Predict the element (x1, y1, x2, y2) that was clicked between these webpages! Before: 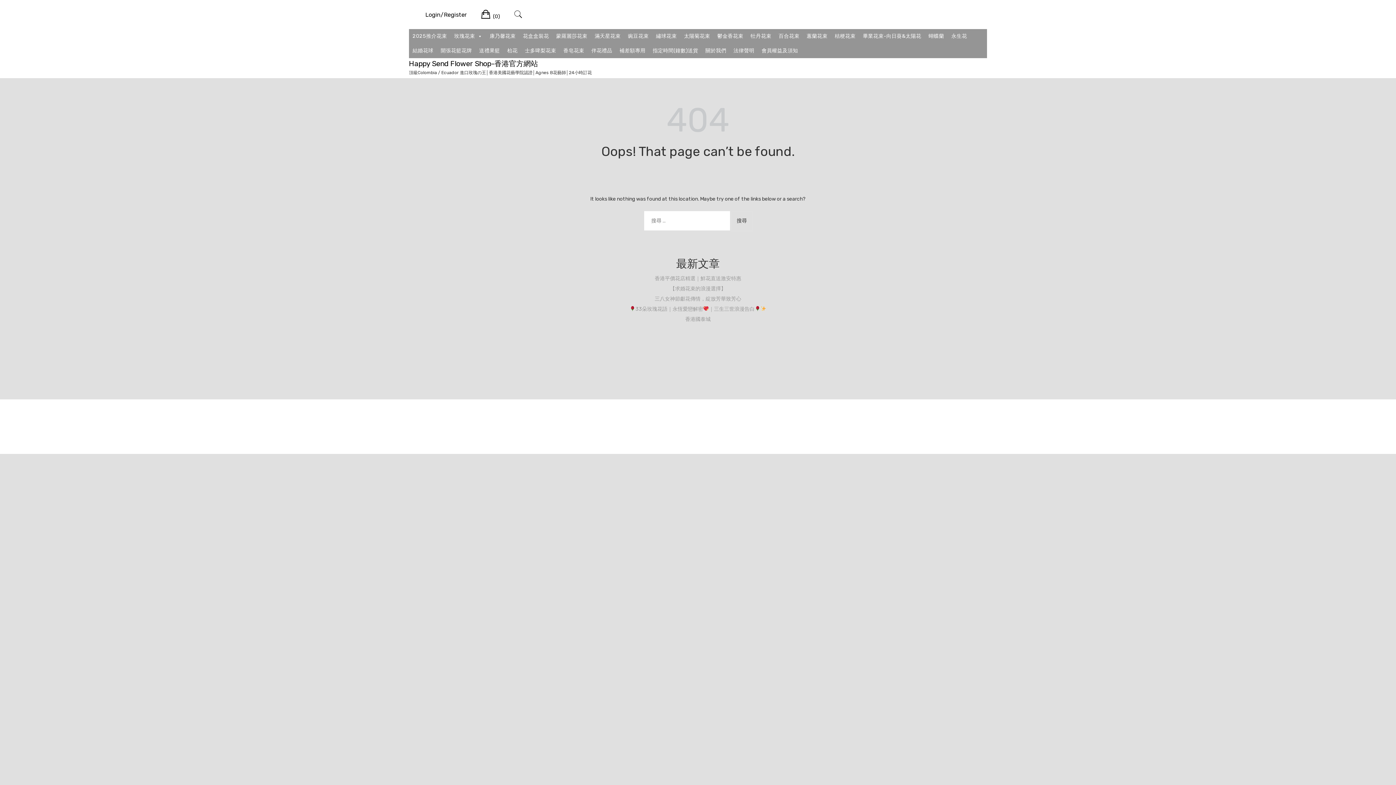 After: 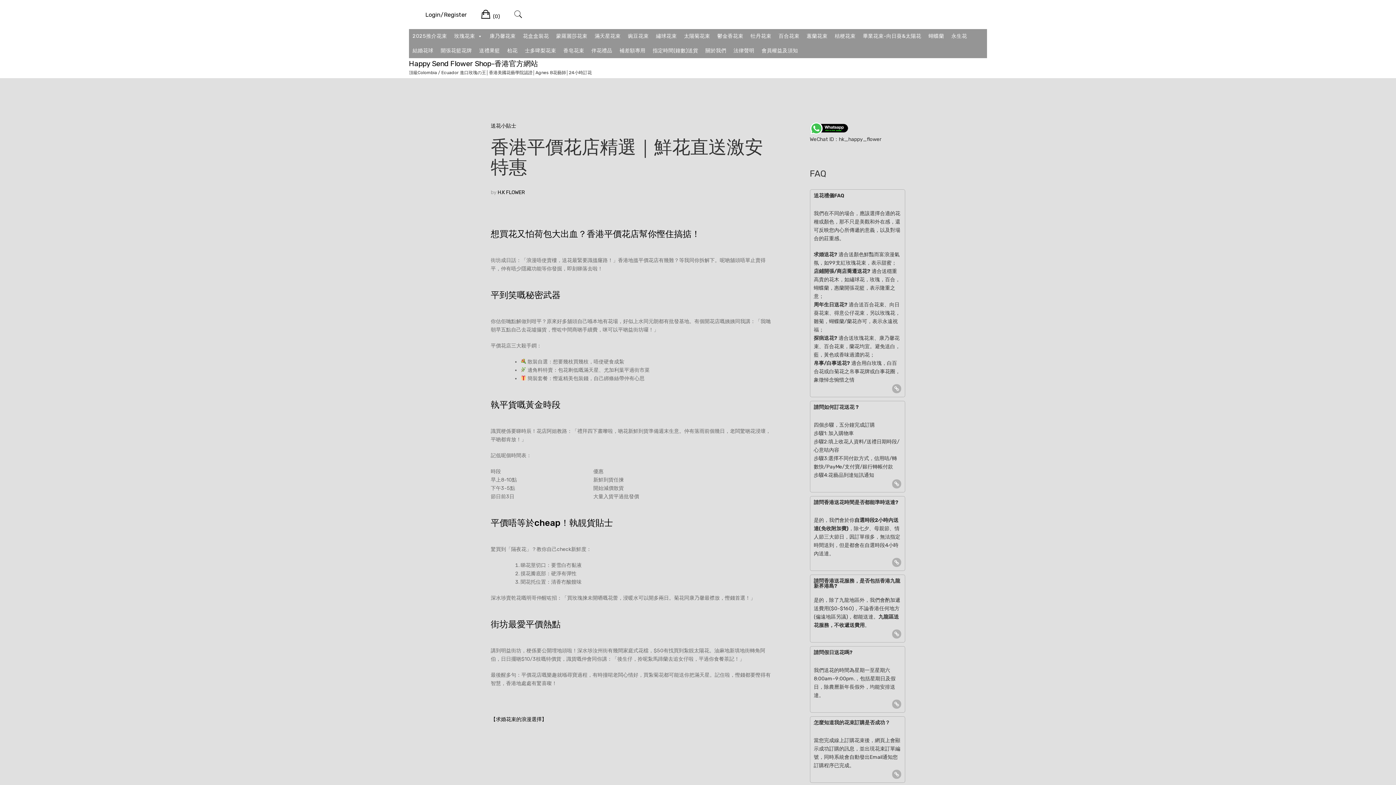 Action: bbox: (654, 275, 741, 281) label: 香港平價花店精選｜鮮花直送激安特惠